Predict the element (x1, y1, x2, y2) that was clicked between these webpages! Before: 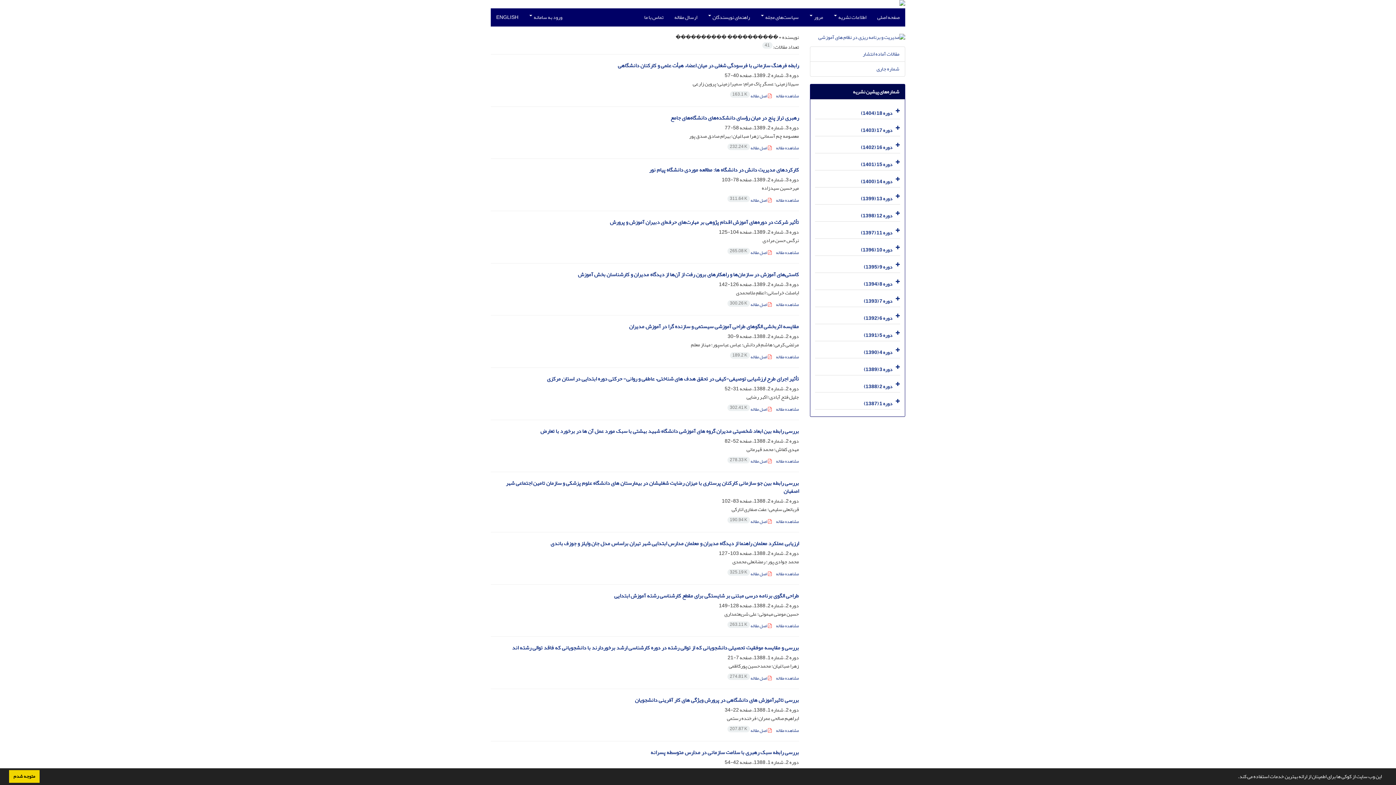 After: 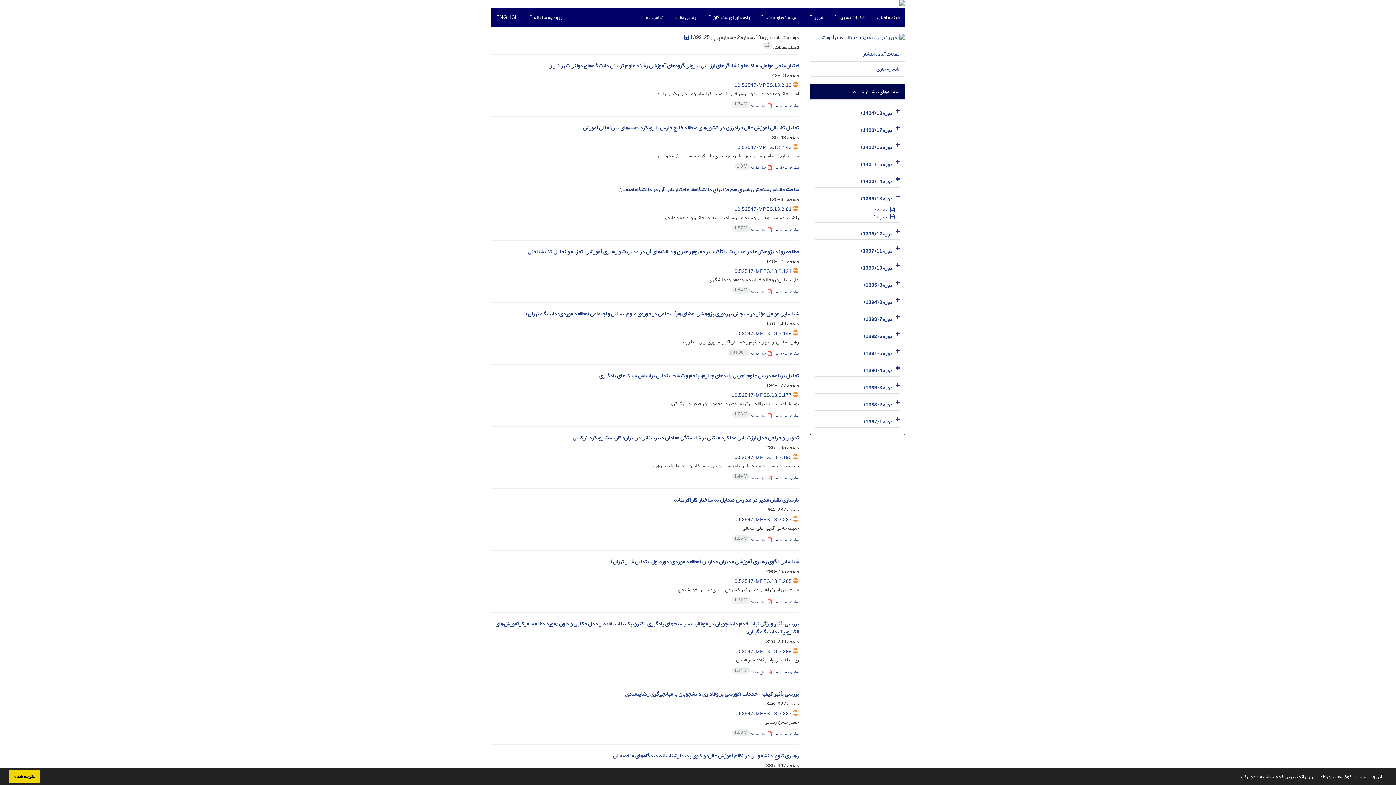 Action: bbox: (861, 193, 892, 203) label: دوره 13 (1399)